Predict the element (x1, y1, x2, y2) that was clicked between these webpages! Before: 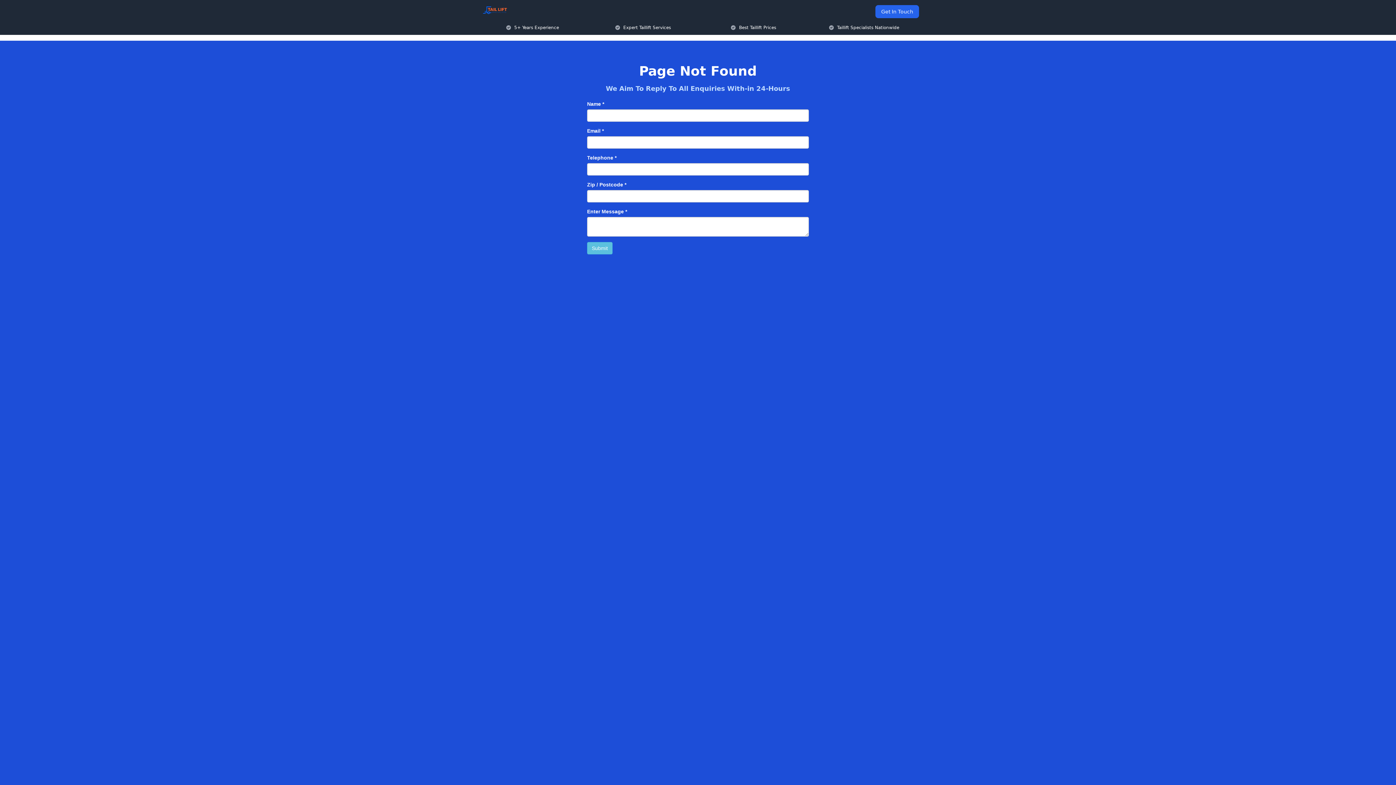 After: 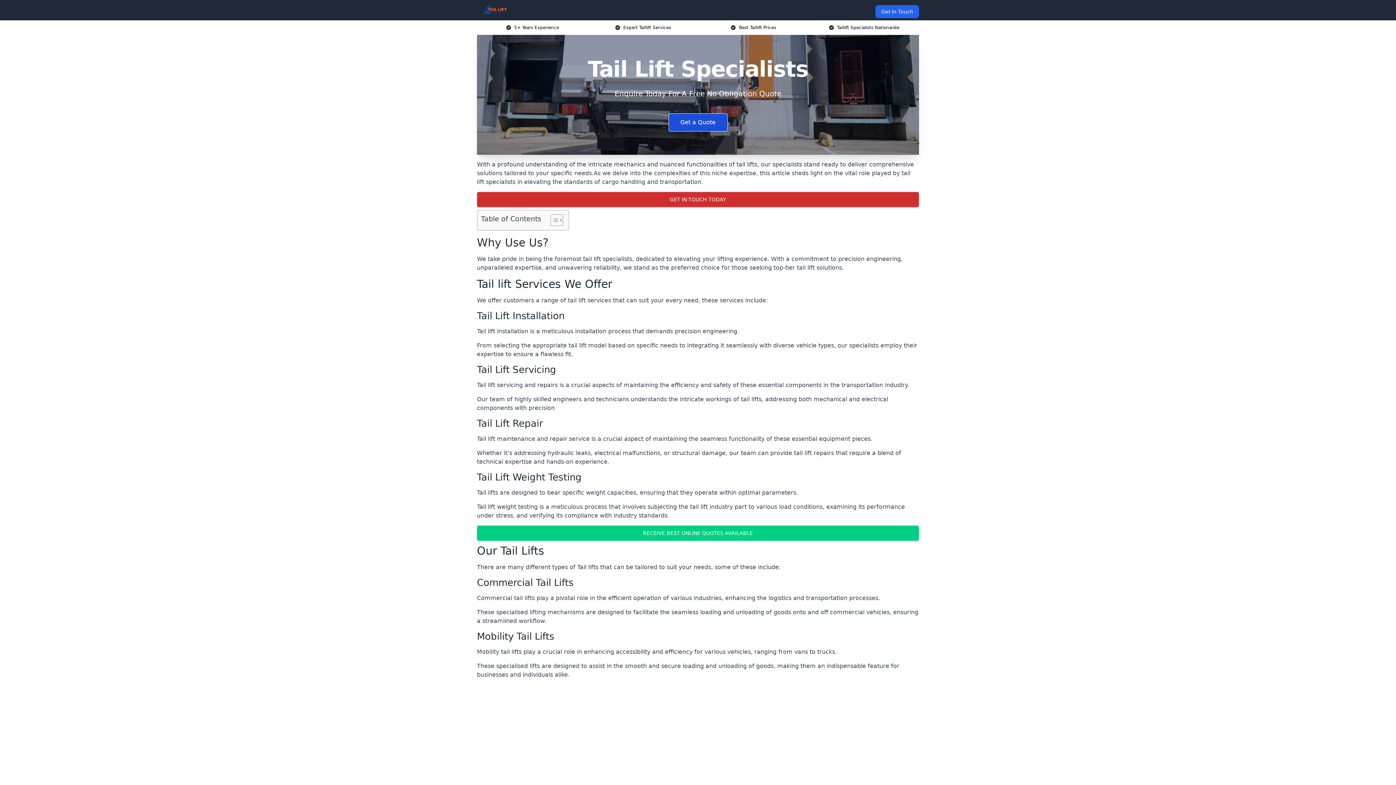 Action: bbox: (482, 5, 507, 14)